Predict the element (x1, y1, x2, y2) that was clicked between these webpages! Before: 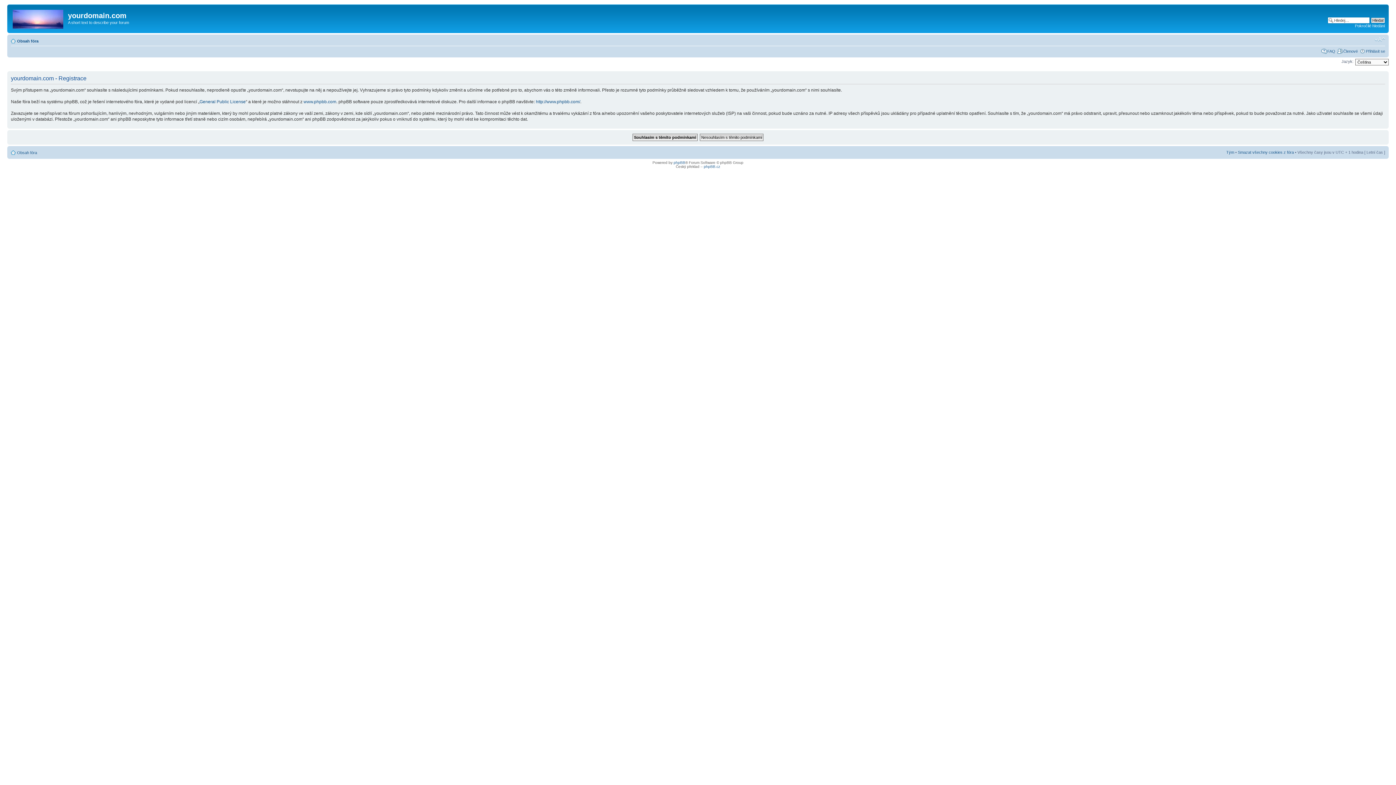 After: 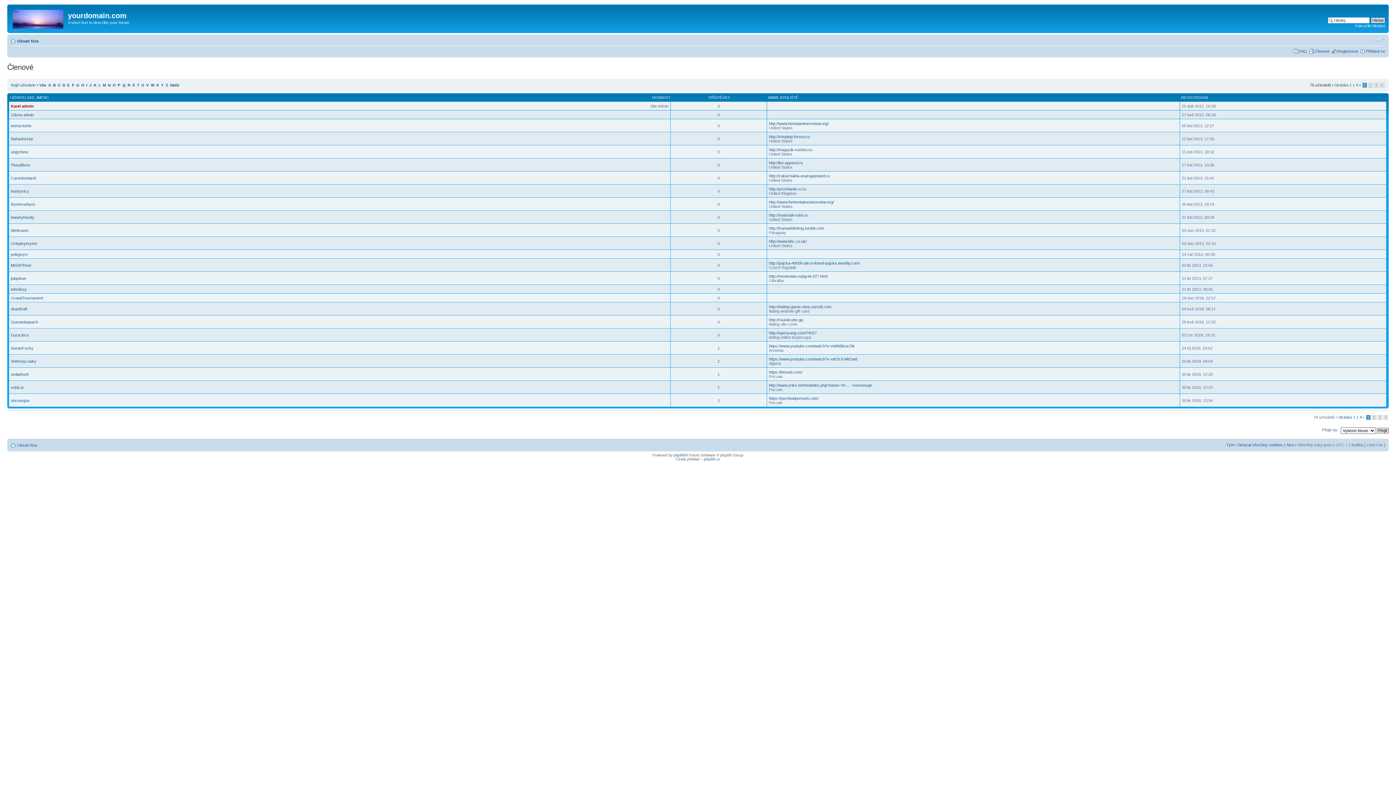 Action: label: Členové bbox: (1343, 48, 1358, 53)